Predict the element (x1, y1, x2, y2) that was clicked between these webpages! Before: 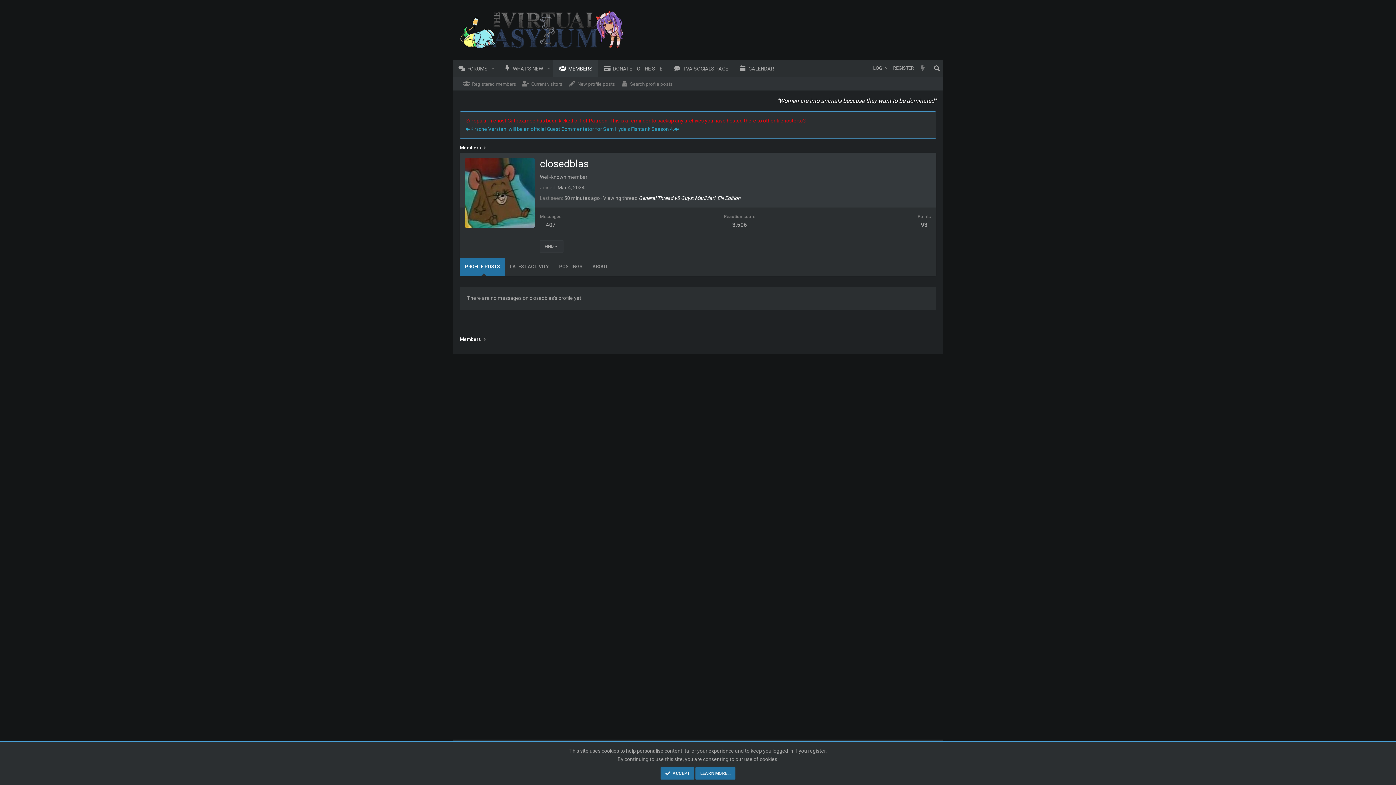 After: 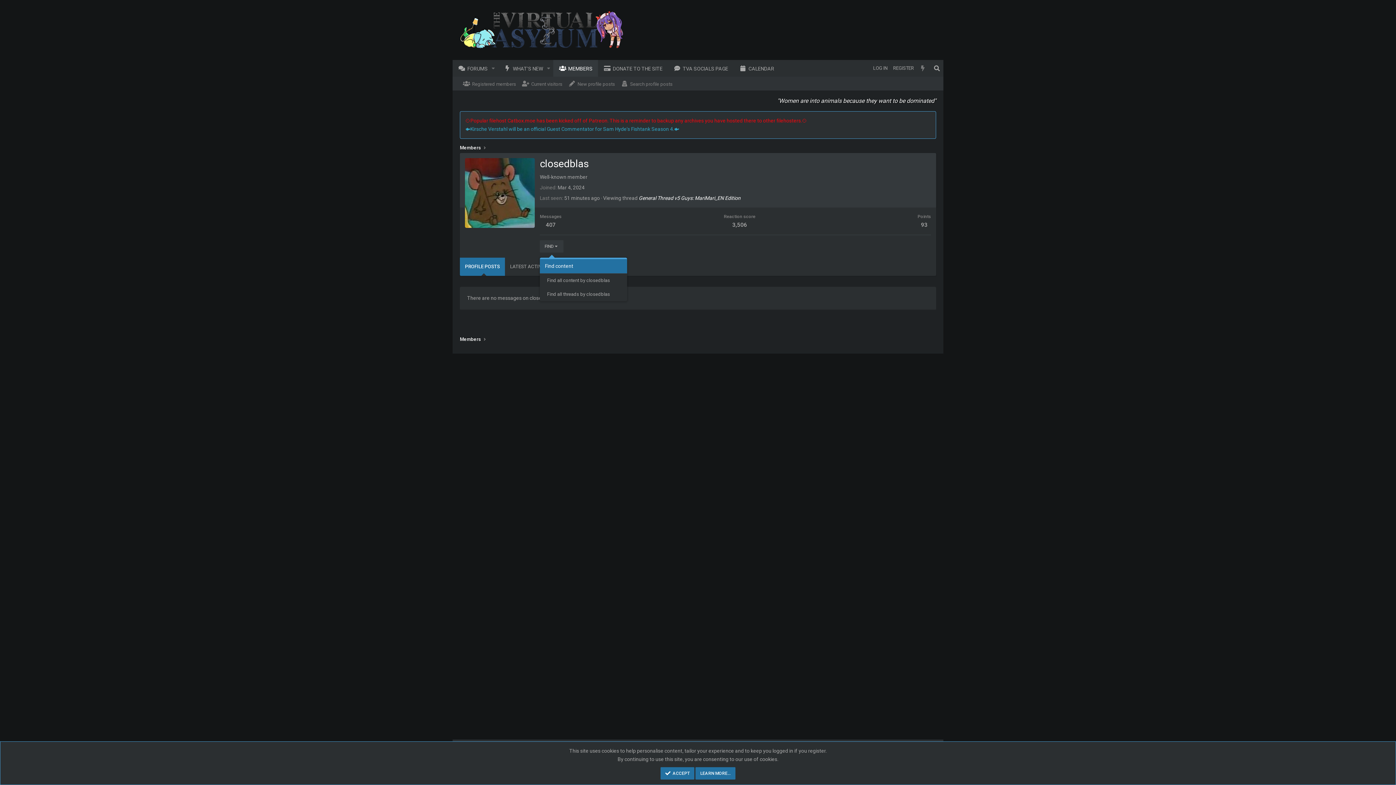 Action: label: FIND bbox: (540, 240, 563, 252)